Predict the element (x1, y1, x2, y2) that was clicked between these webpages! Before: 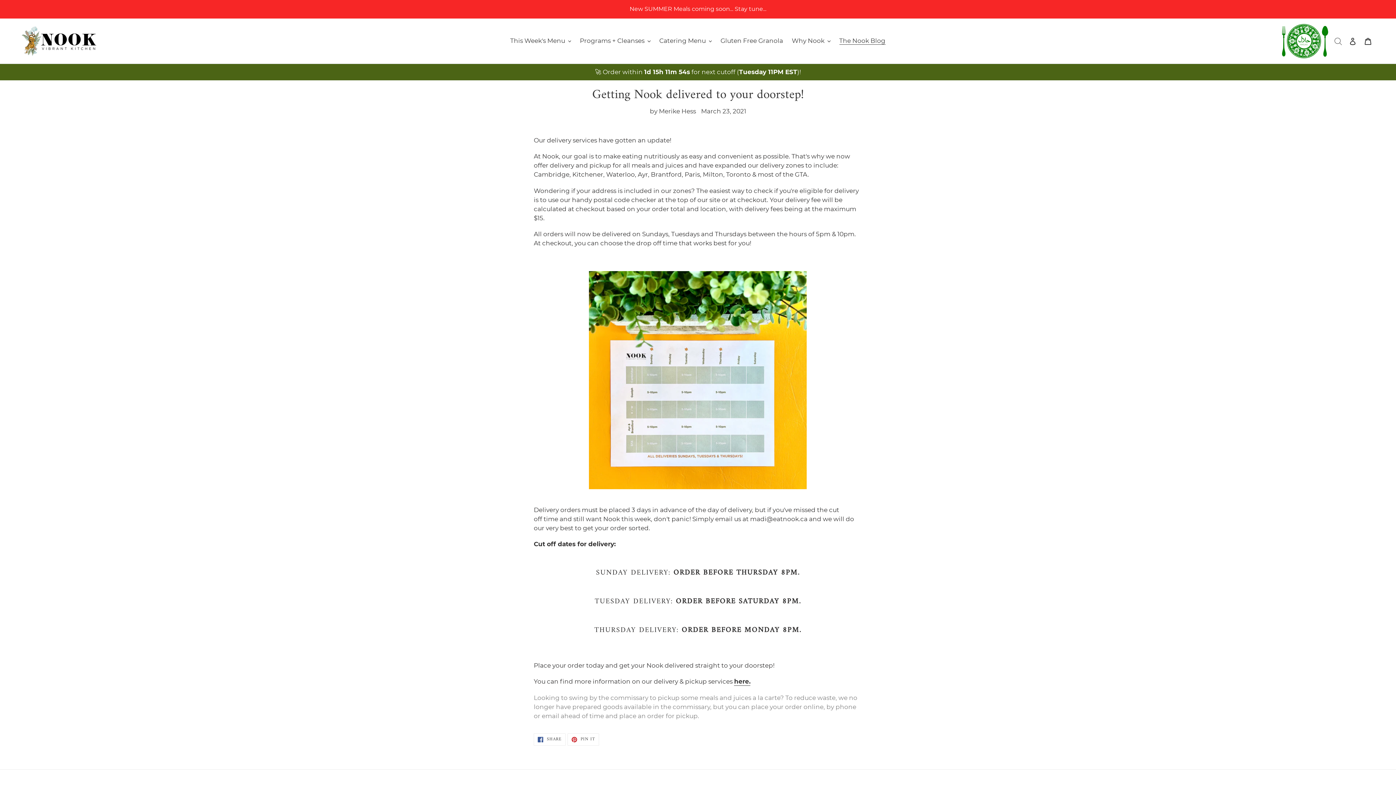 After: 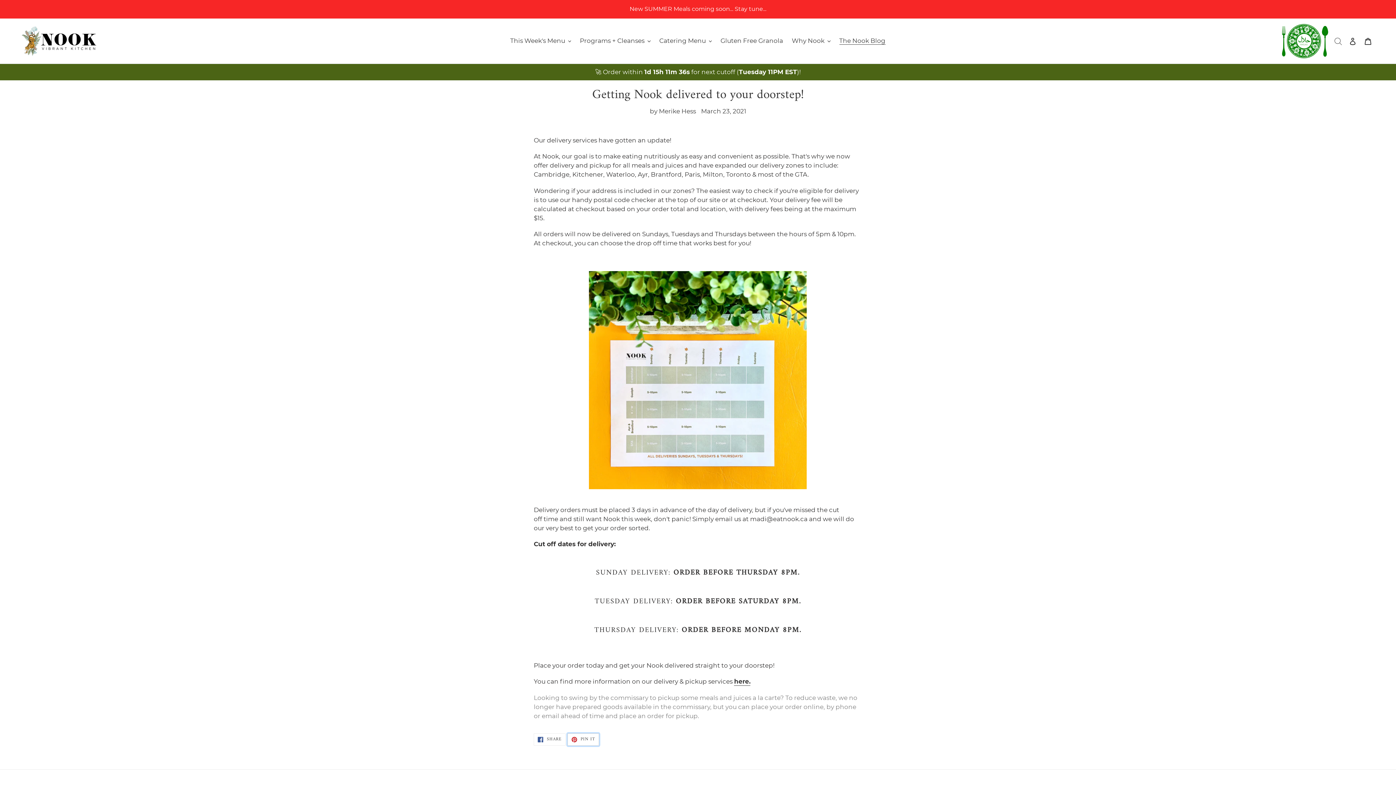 Action: label:  PIN IT
PIN ON PINTEREST bbox: (567, 733, 599, 746)